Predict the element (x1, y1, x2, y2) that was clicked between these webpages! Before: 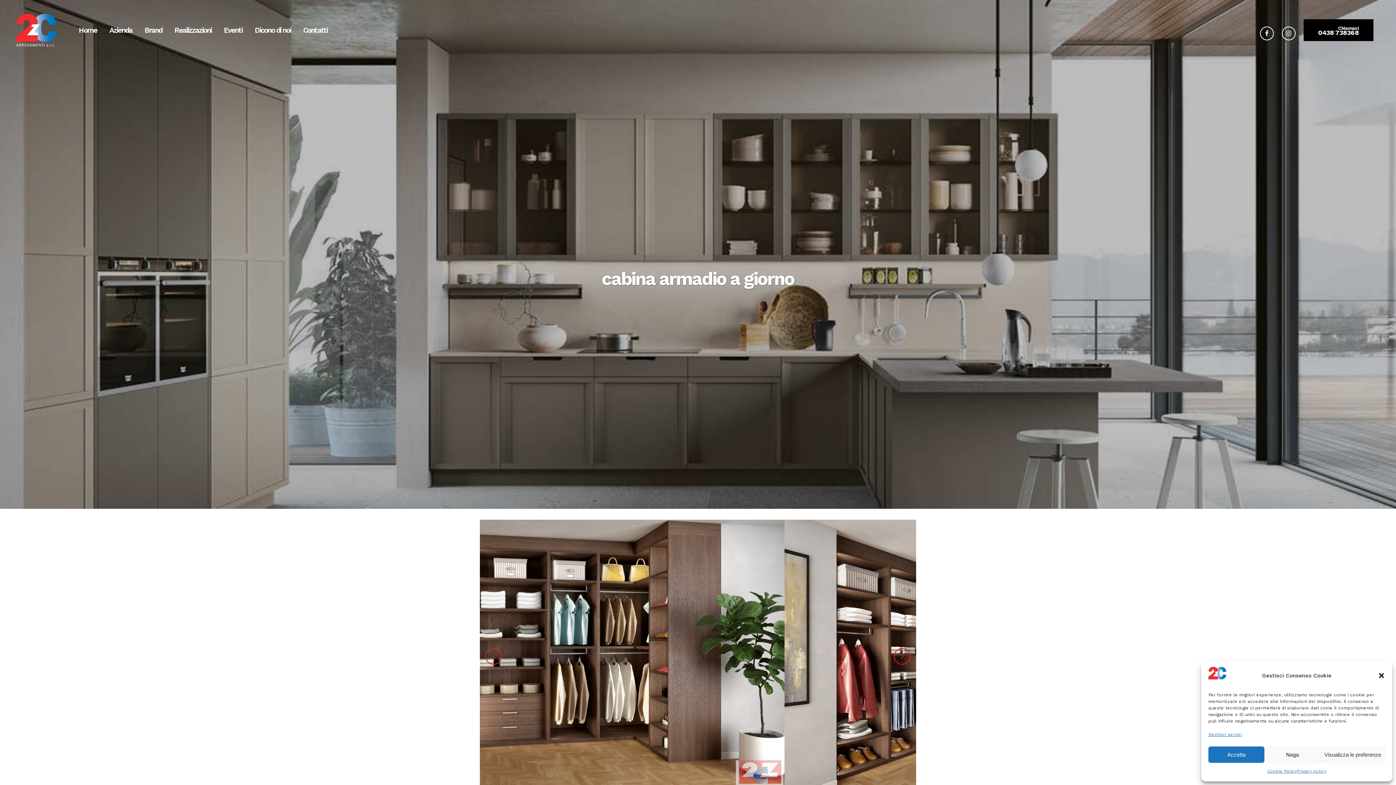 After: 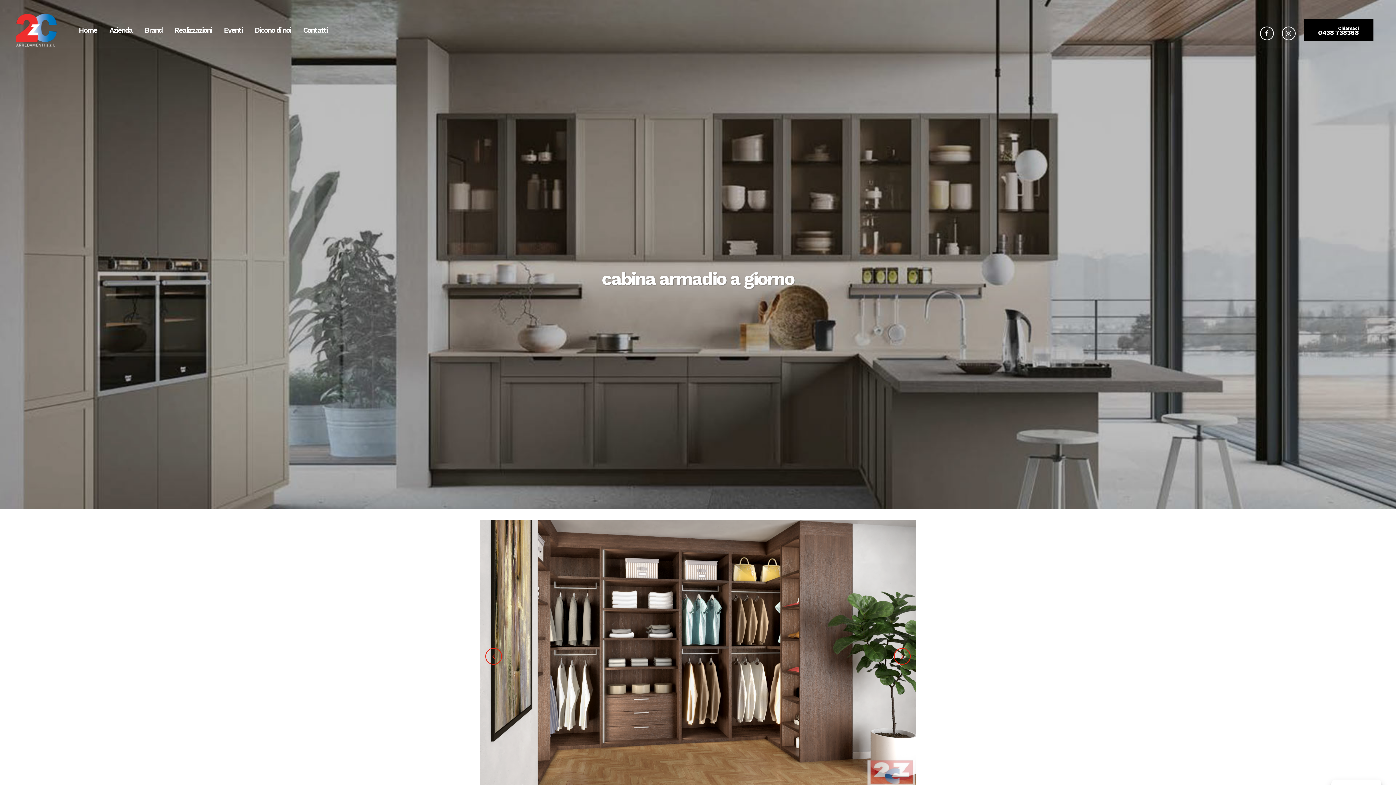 Action: label: Accetta bbox: (1208, 746, 1264, 763)